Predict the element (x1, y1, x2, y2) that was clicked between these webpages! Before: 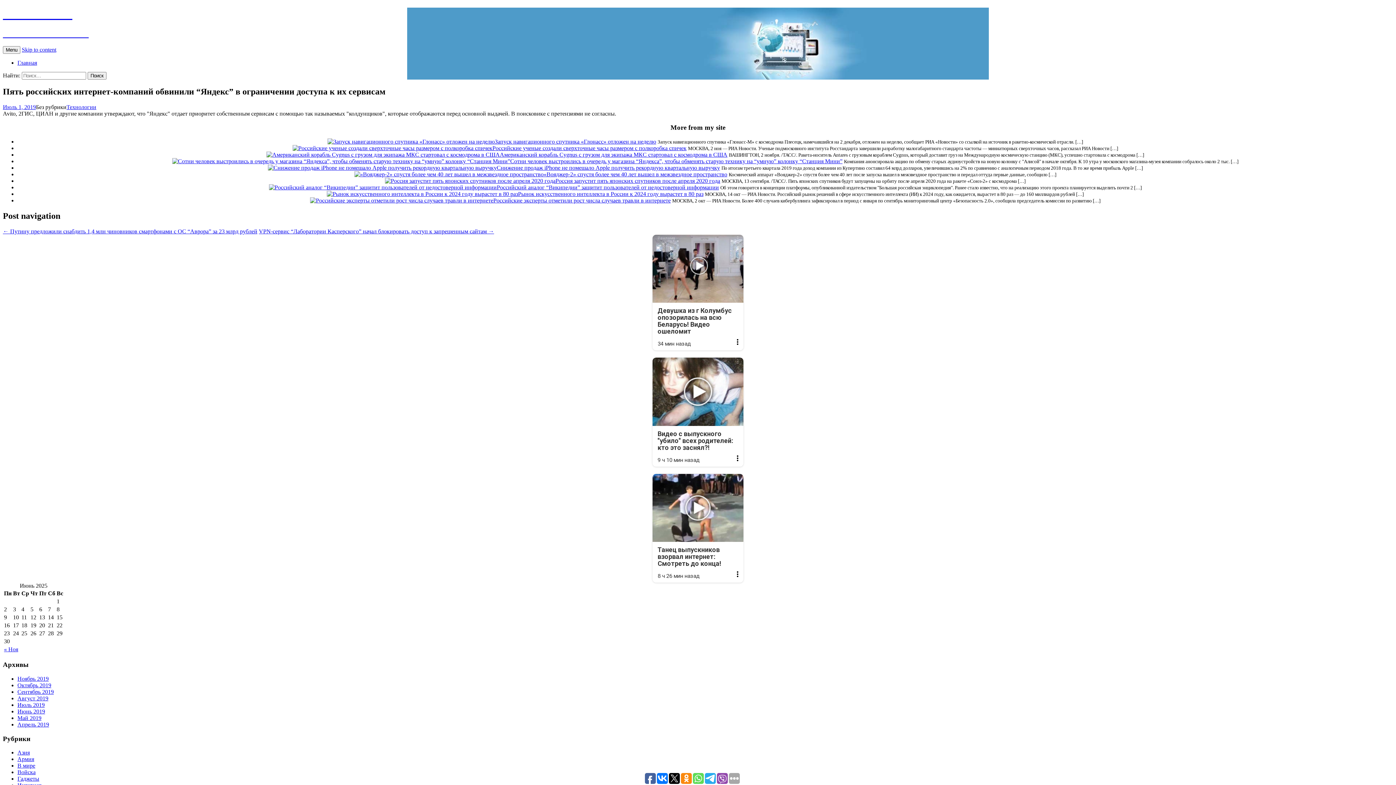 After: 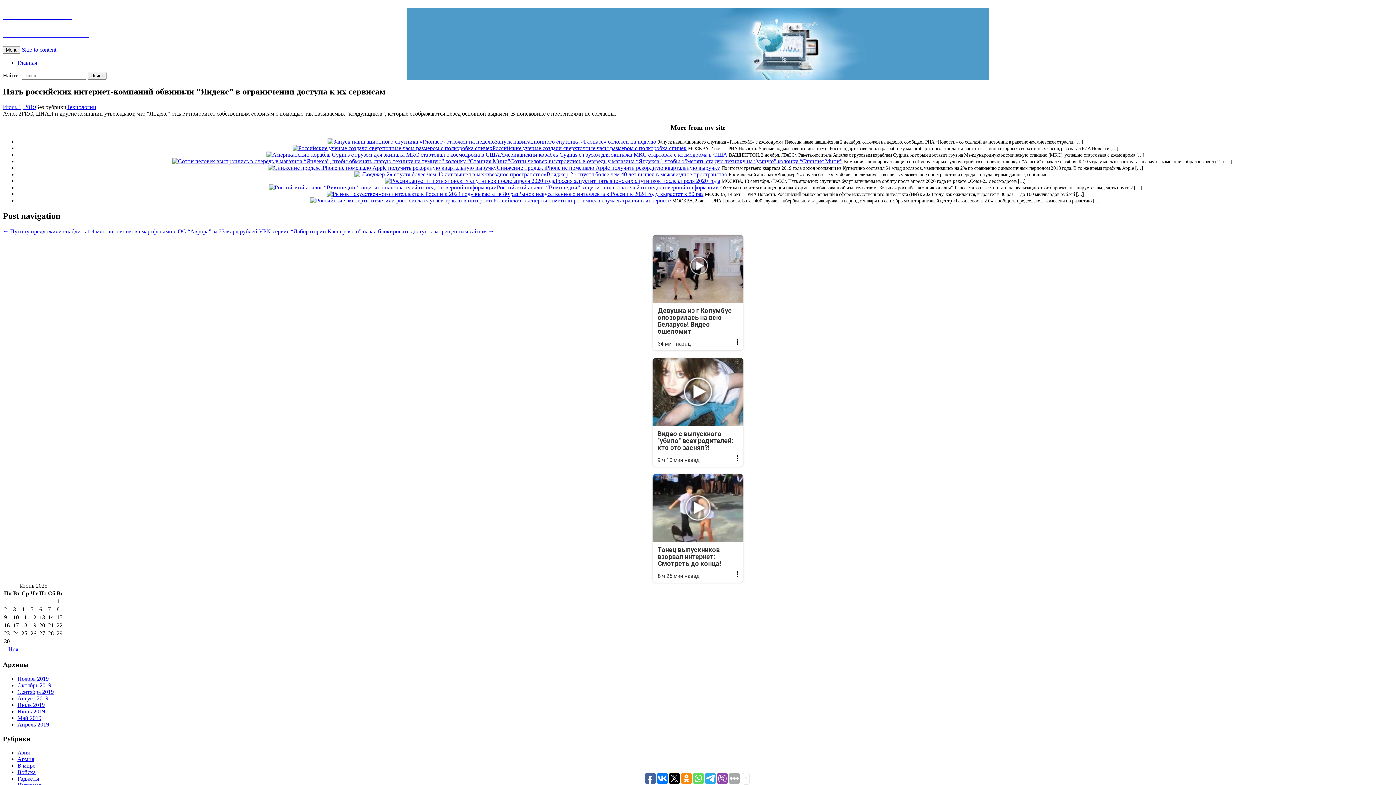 Action: bbox: (681, 773, 692, 784)